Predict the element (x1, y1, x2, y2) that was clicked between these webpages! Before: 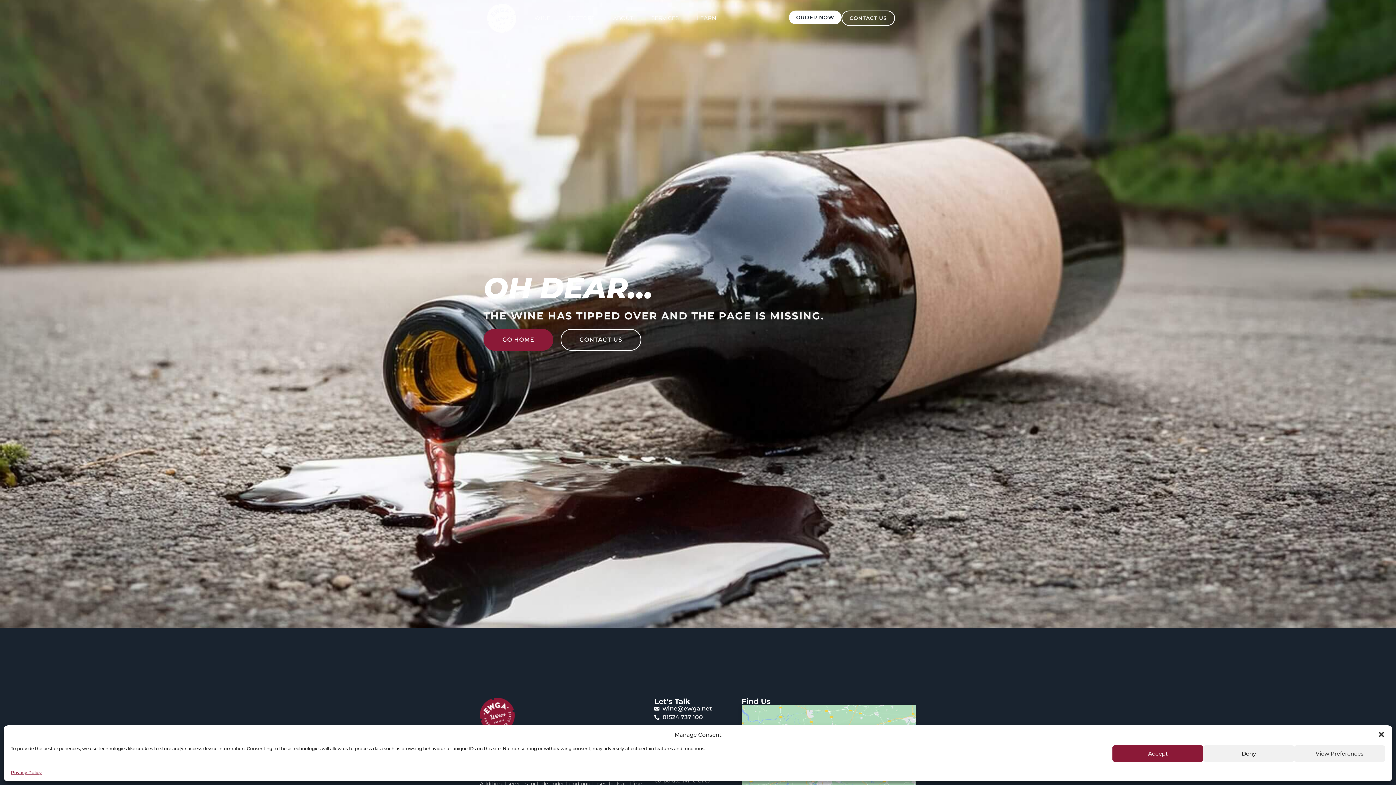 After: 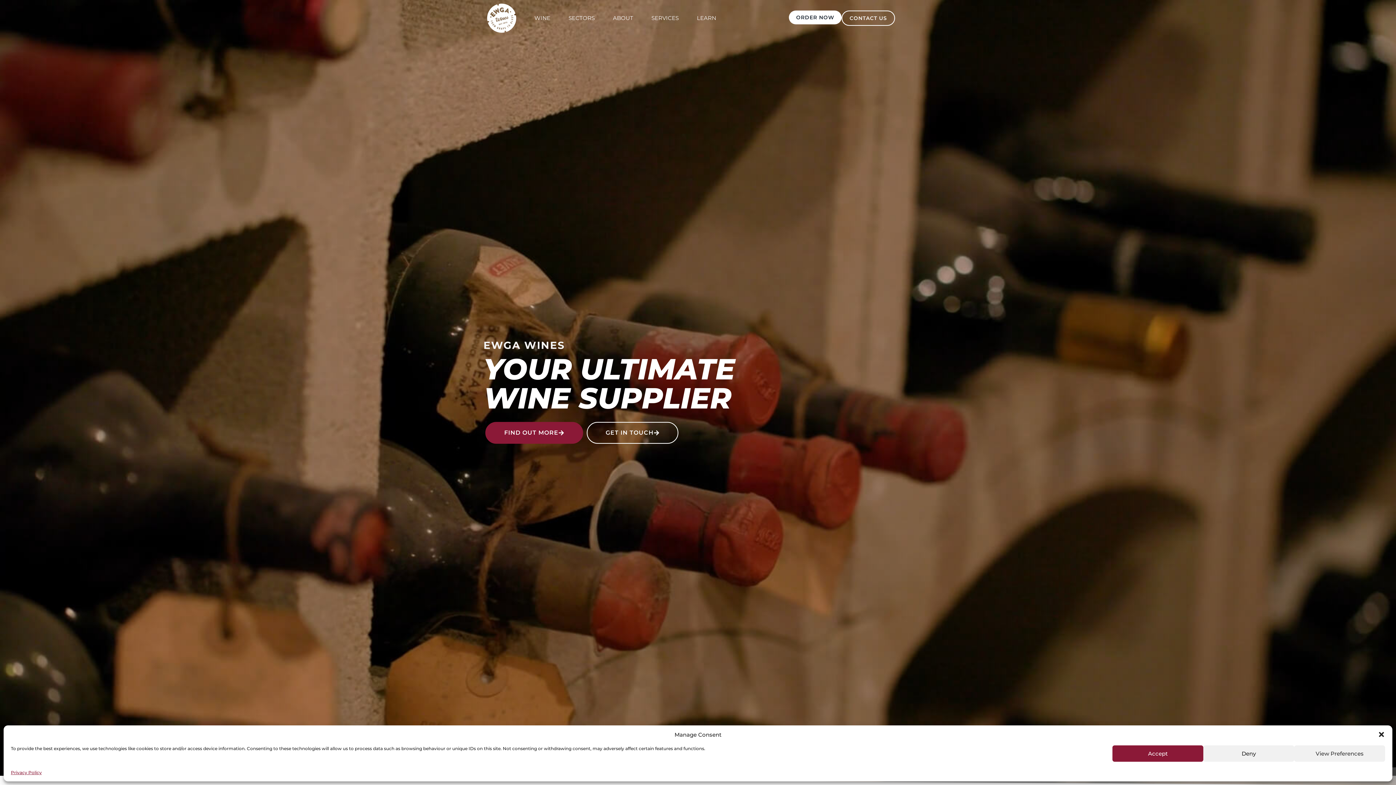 Action: bbox: (483, 329, 553, 351) label: GO HOME